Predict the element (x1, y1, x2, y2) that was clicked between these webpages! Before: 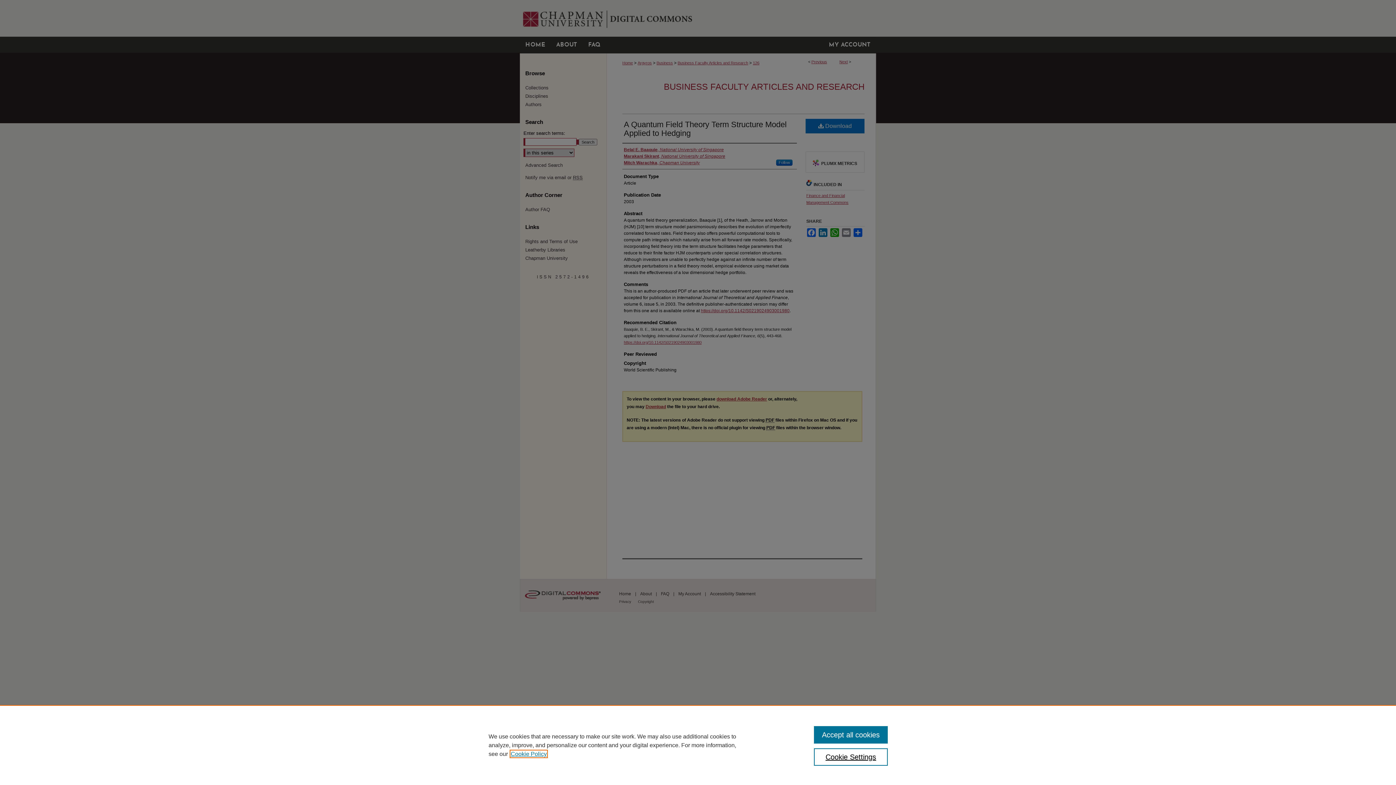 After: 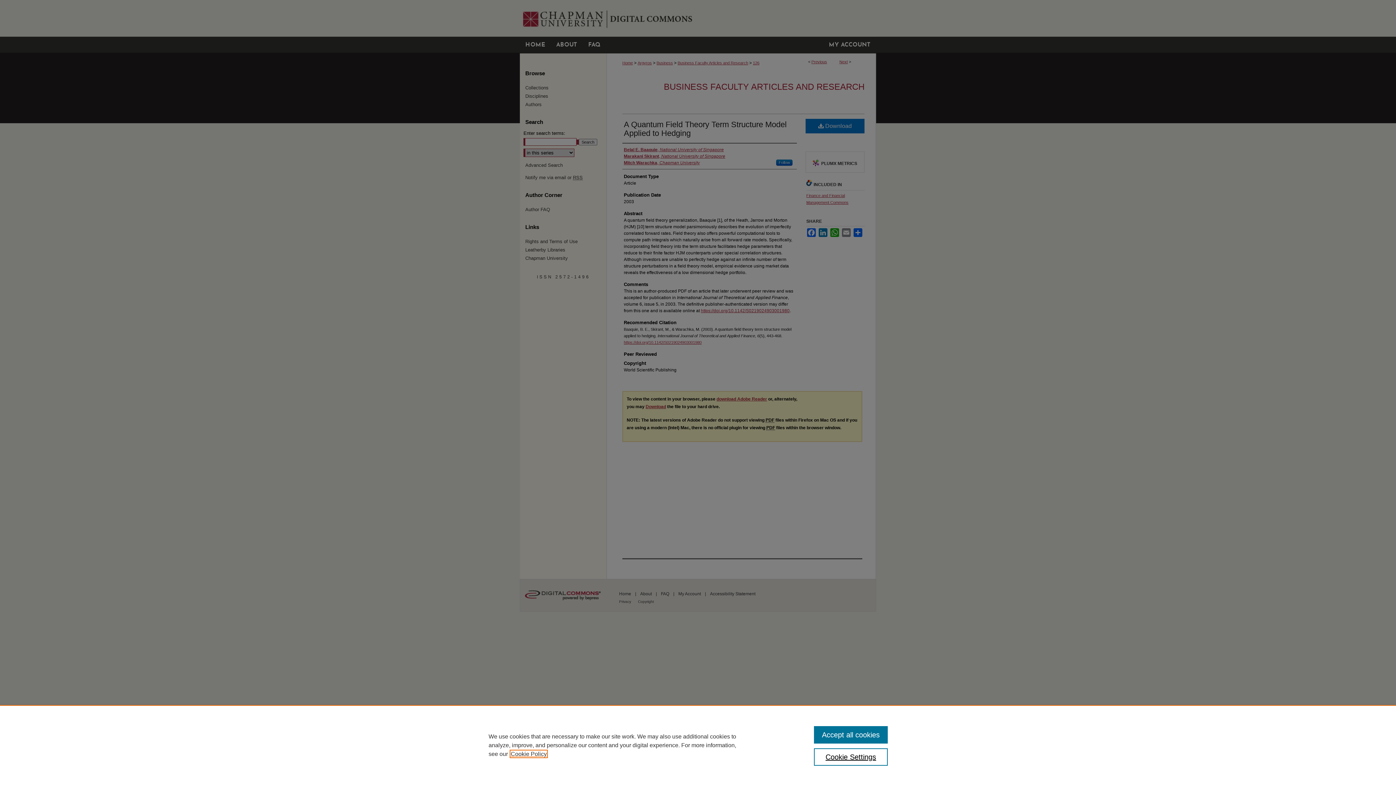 Action: bbox: (510, 751, 546, 757) label: , opens in a new tab